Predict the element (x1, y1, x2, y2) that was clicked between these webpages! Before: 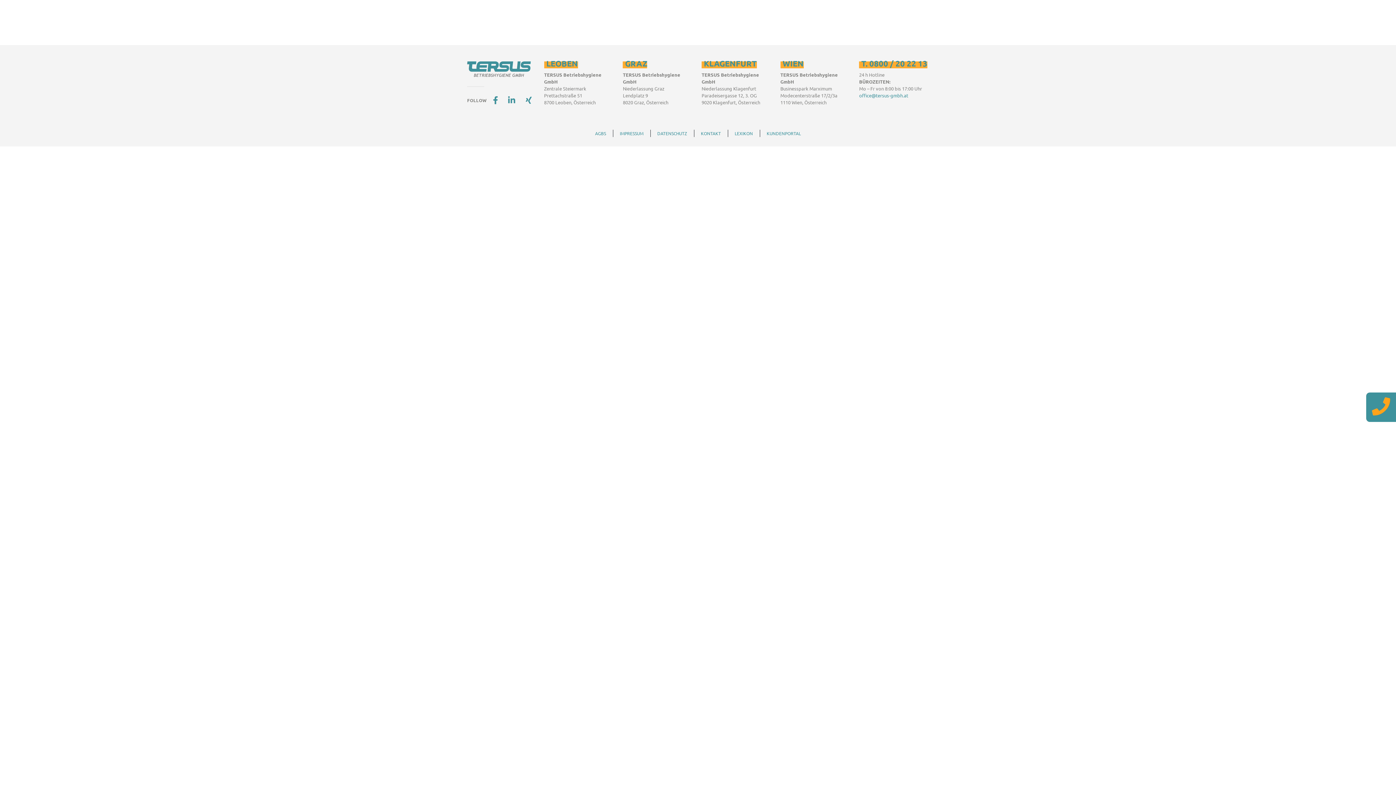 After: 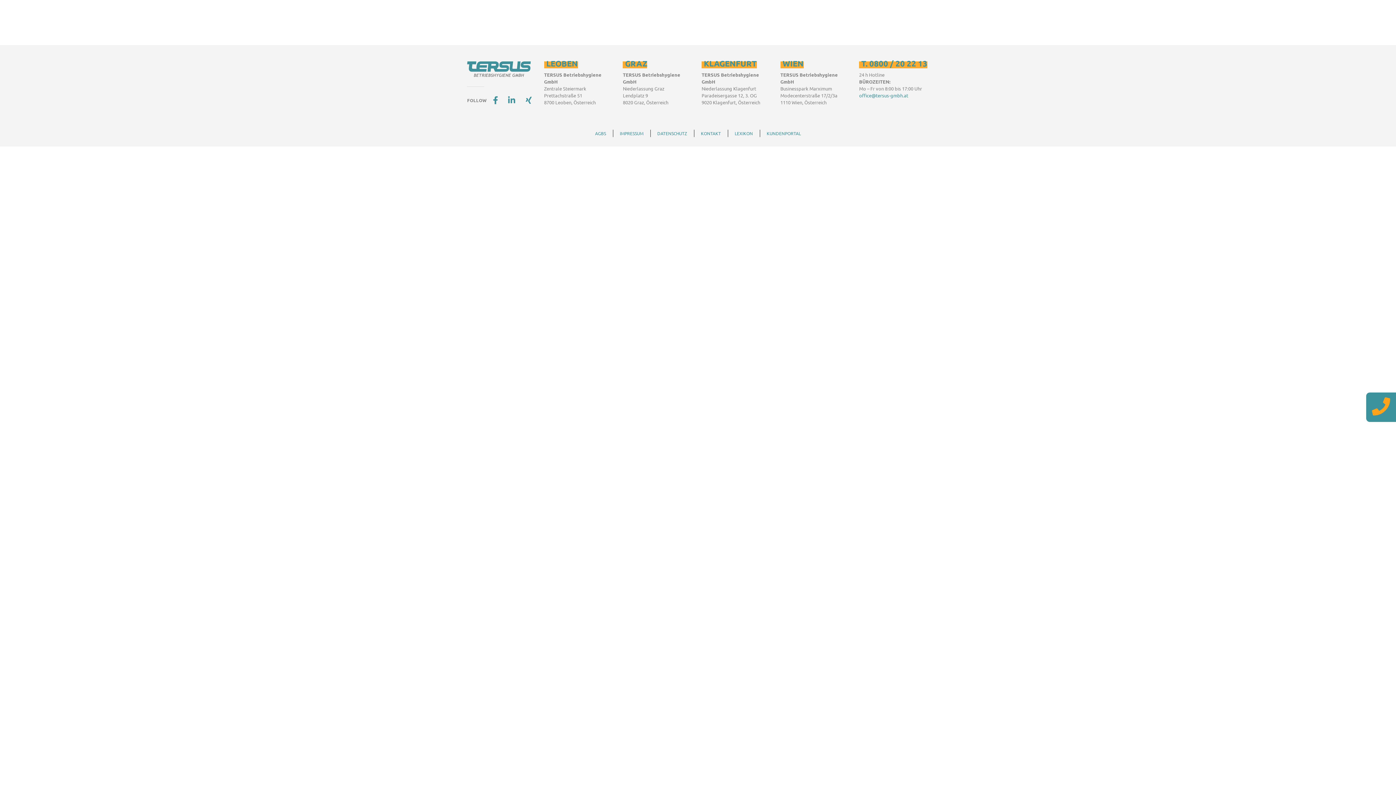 Action: label: office@tersus-gmbh.at bbox: (859, 92, 908, 98)